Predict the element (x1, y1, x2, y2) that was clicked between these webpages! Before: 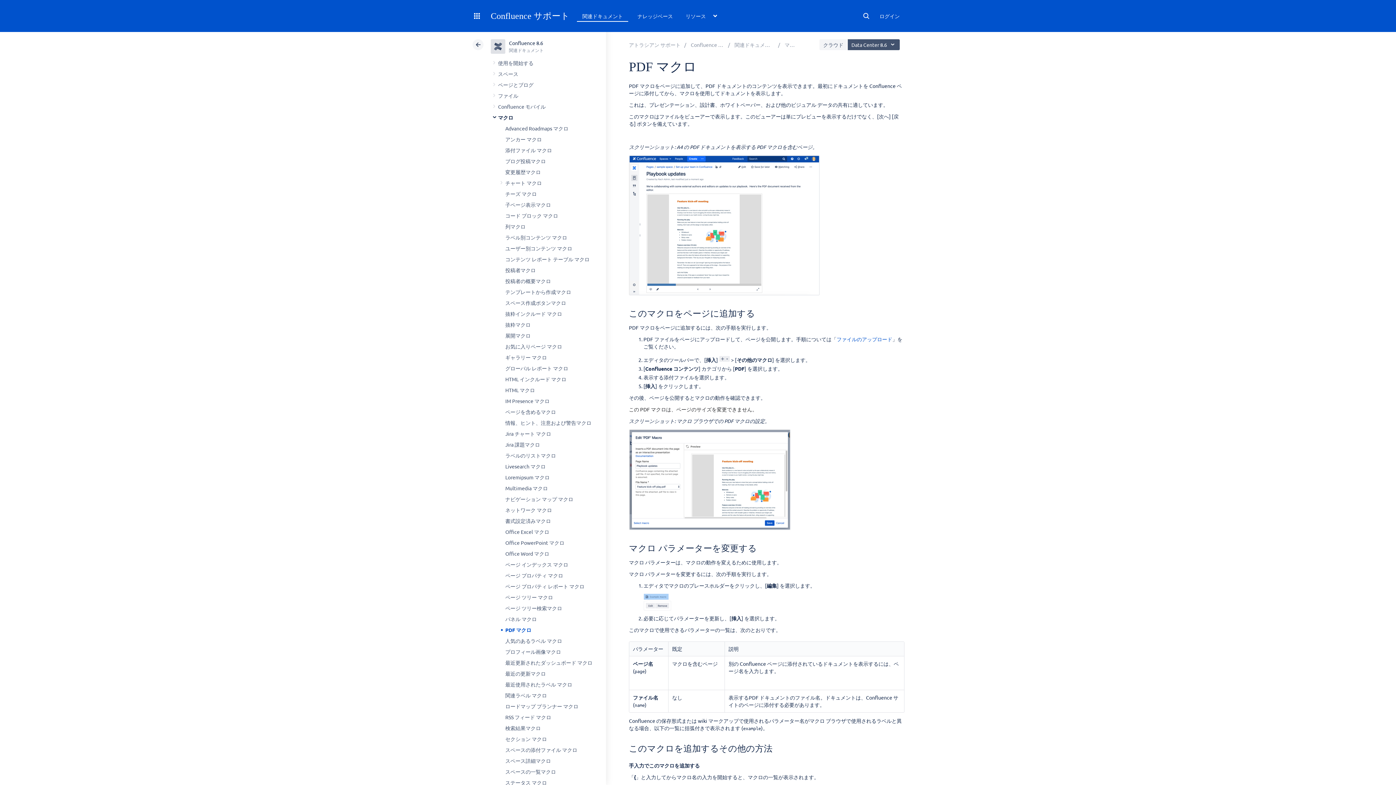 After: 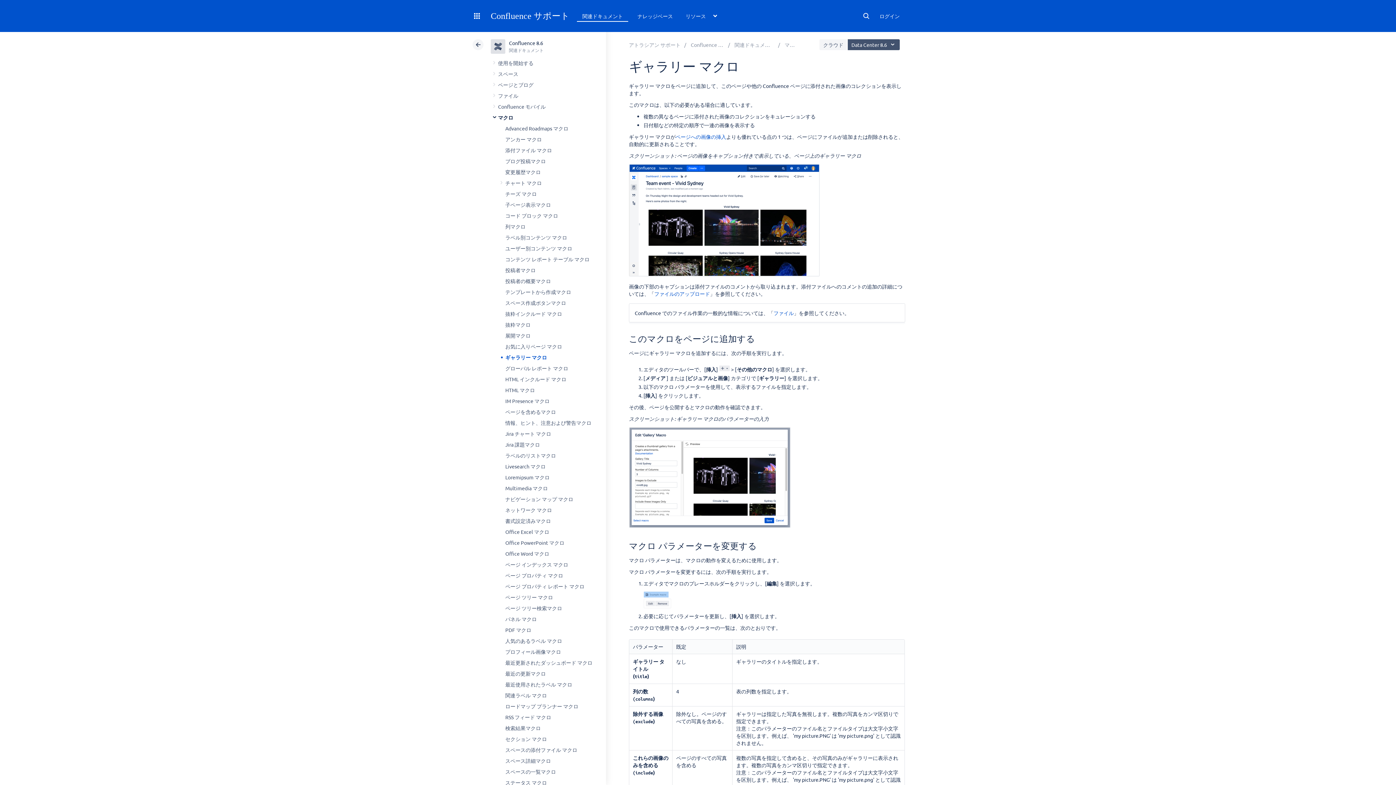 Action: bbox: (505, 354, 547, 360) label: ギャラリー マクロ